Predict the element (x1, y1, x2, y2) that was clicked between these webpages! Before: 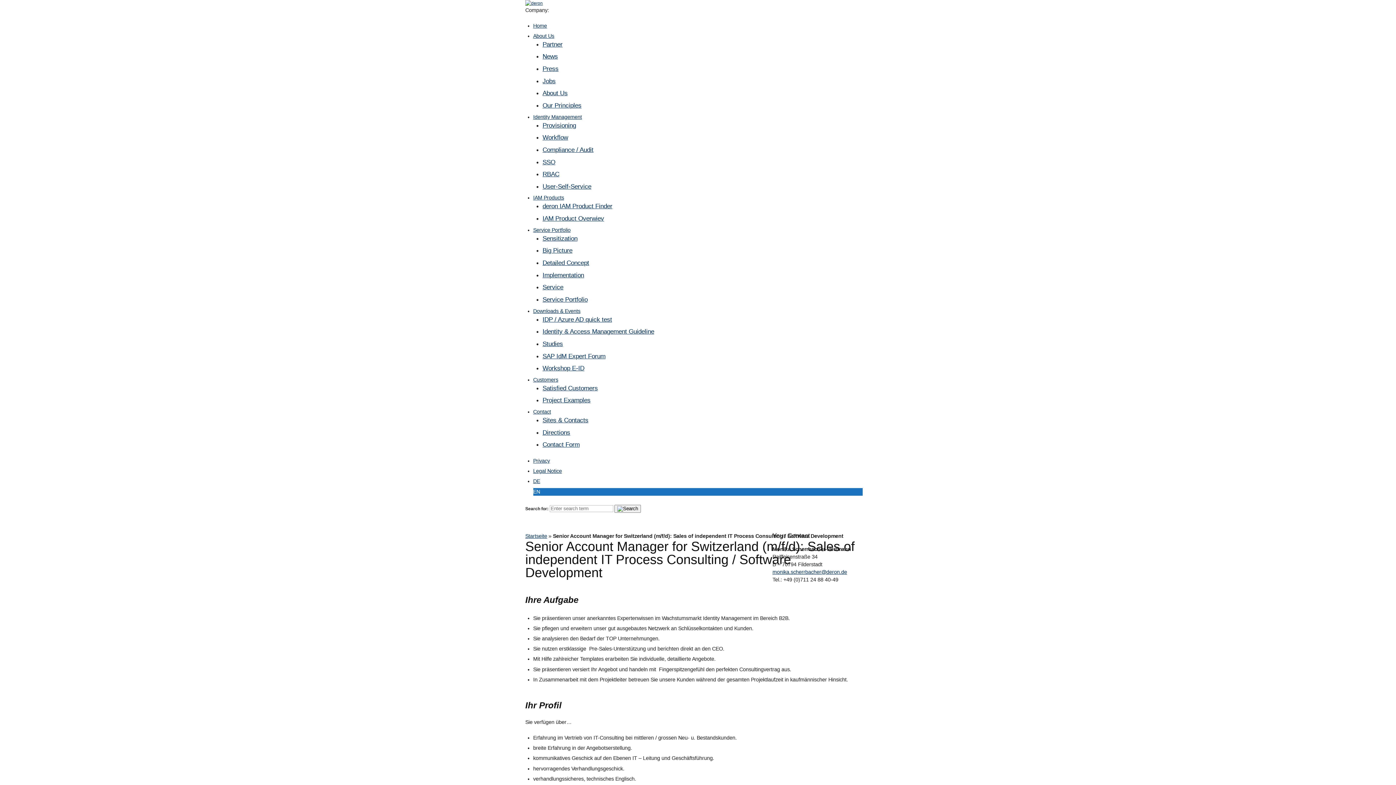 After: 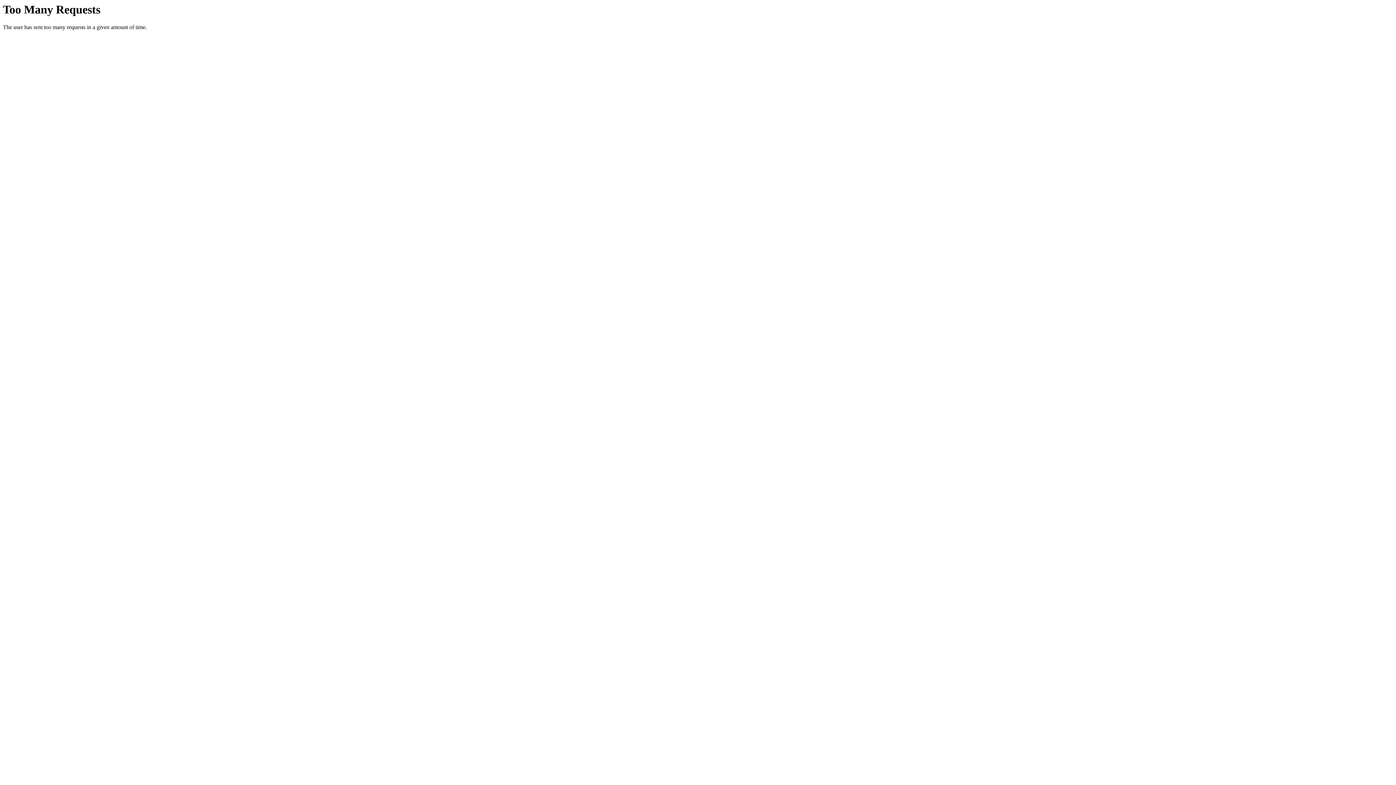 Action: bbox: (542, 77, 555, 84) label: Jobs